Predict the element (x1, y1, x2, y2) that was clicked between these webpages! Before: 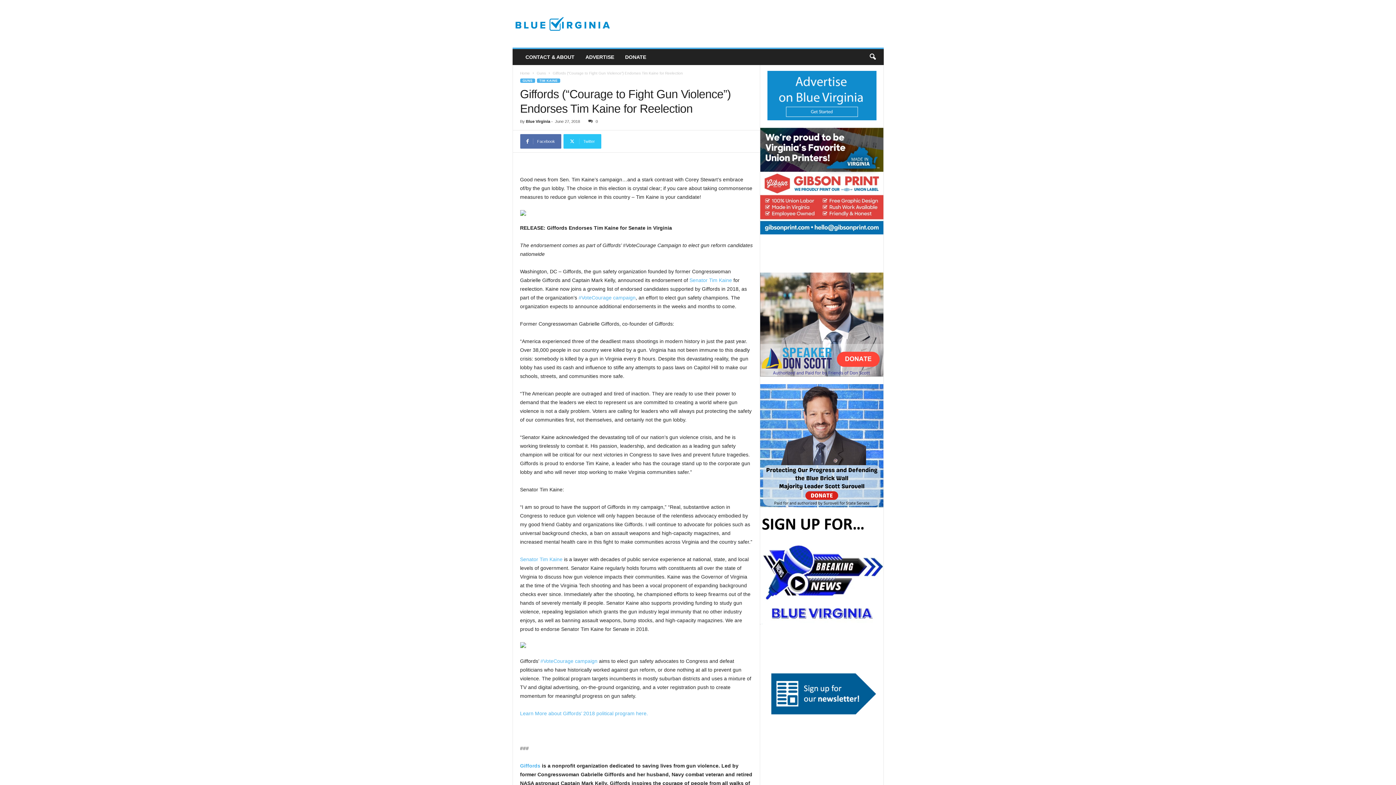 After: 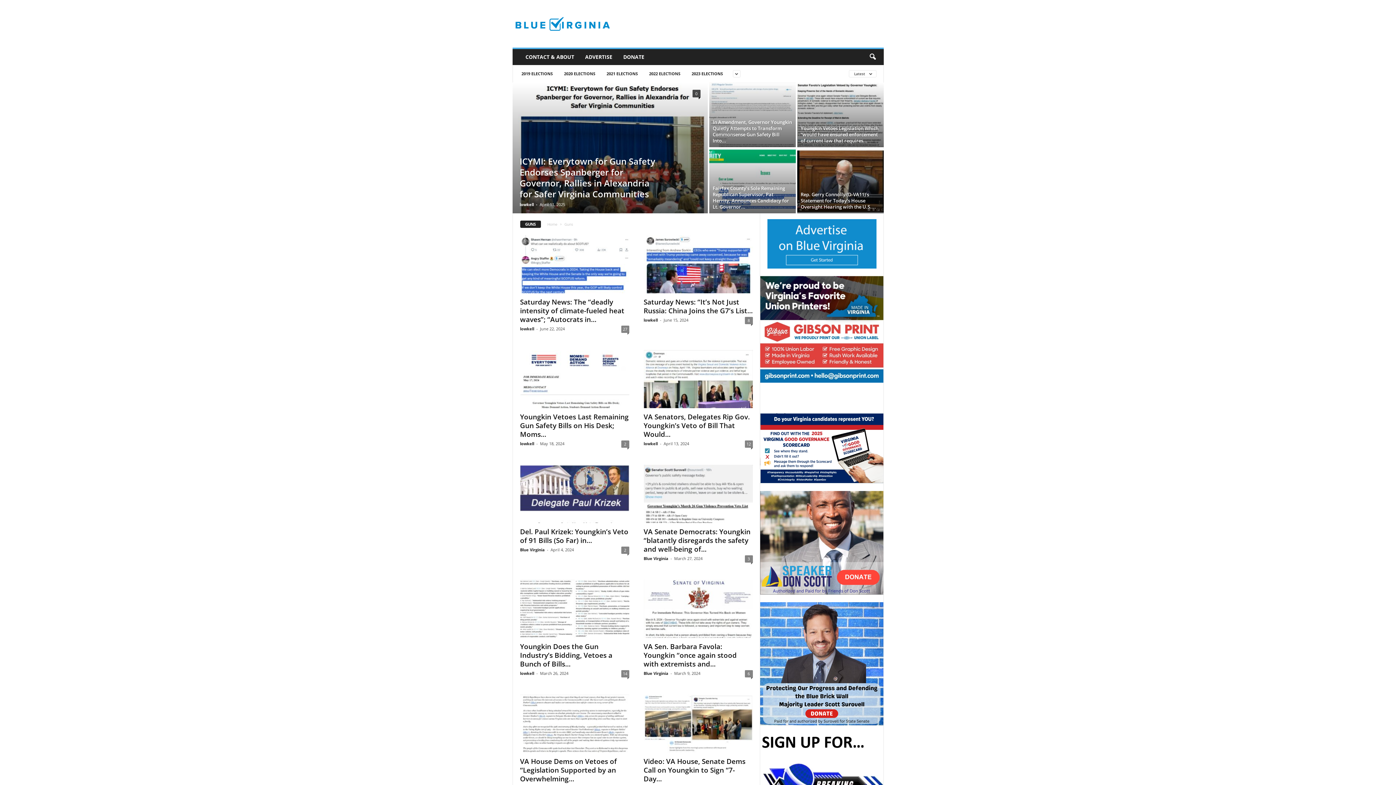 Action: label: GUNS bbox: (520, 78, 535, 82)